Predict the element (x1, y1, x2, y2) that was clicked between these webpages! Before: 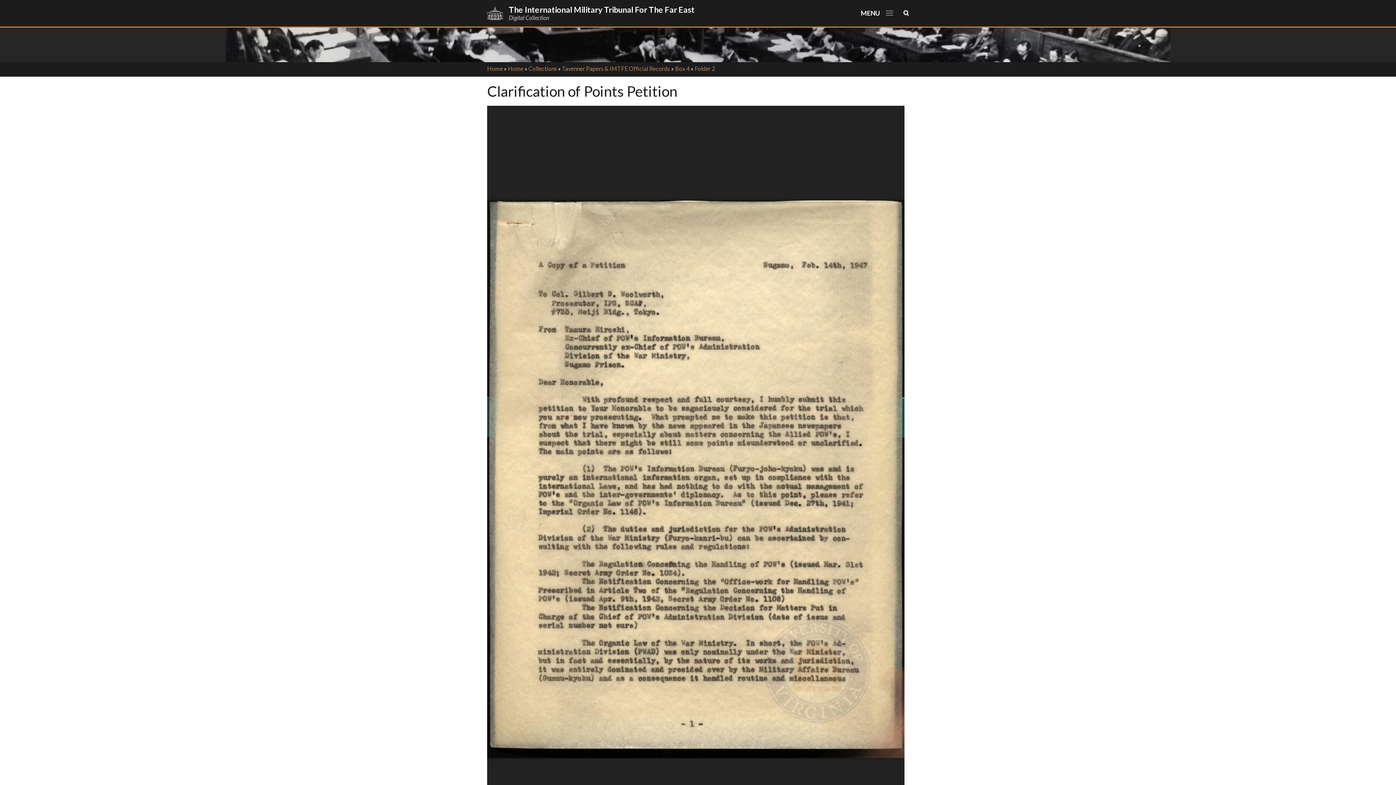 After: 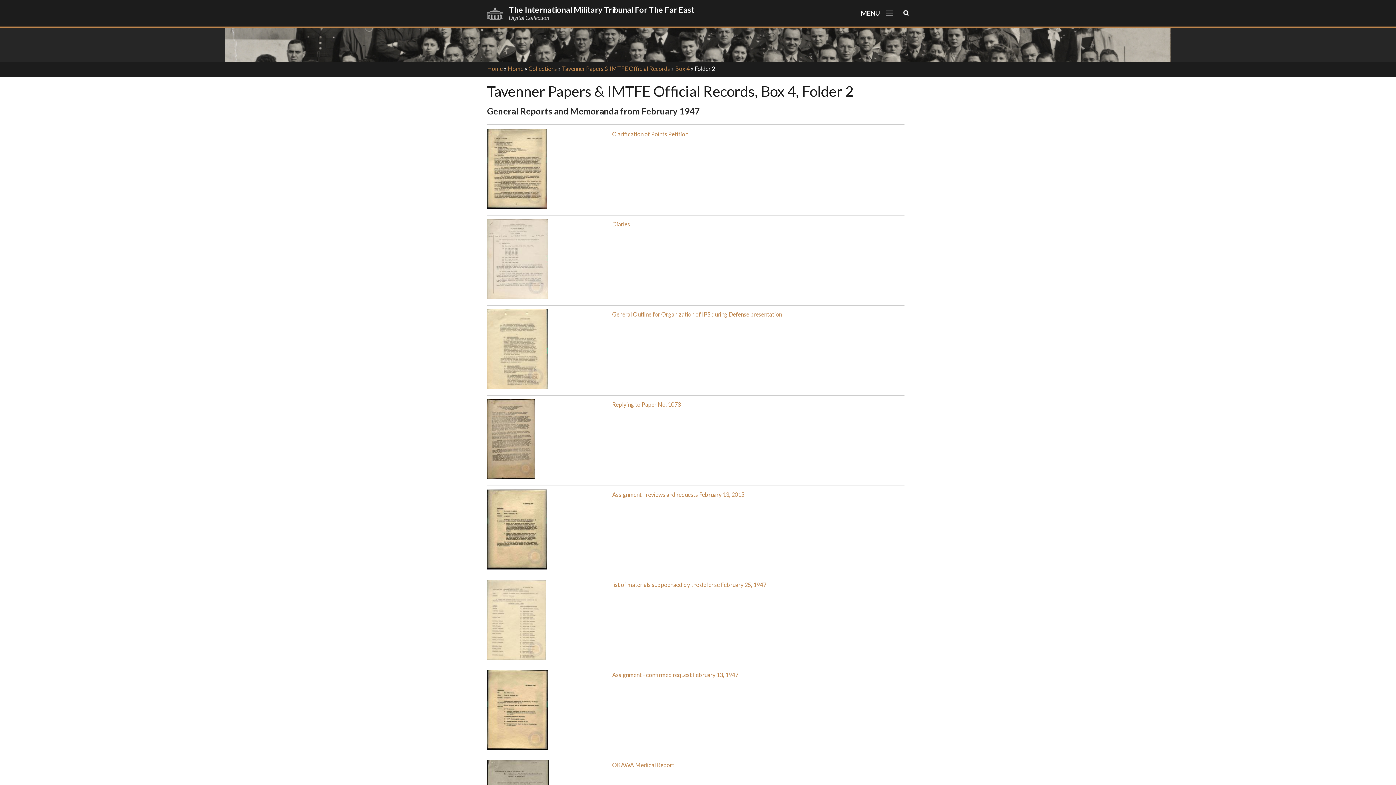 Action: bbox: (694, 65, 715, 72) label: Folder 2